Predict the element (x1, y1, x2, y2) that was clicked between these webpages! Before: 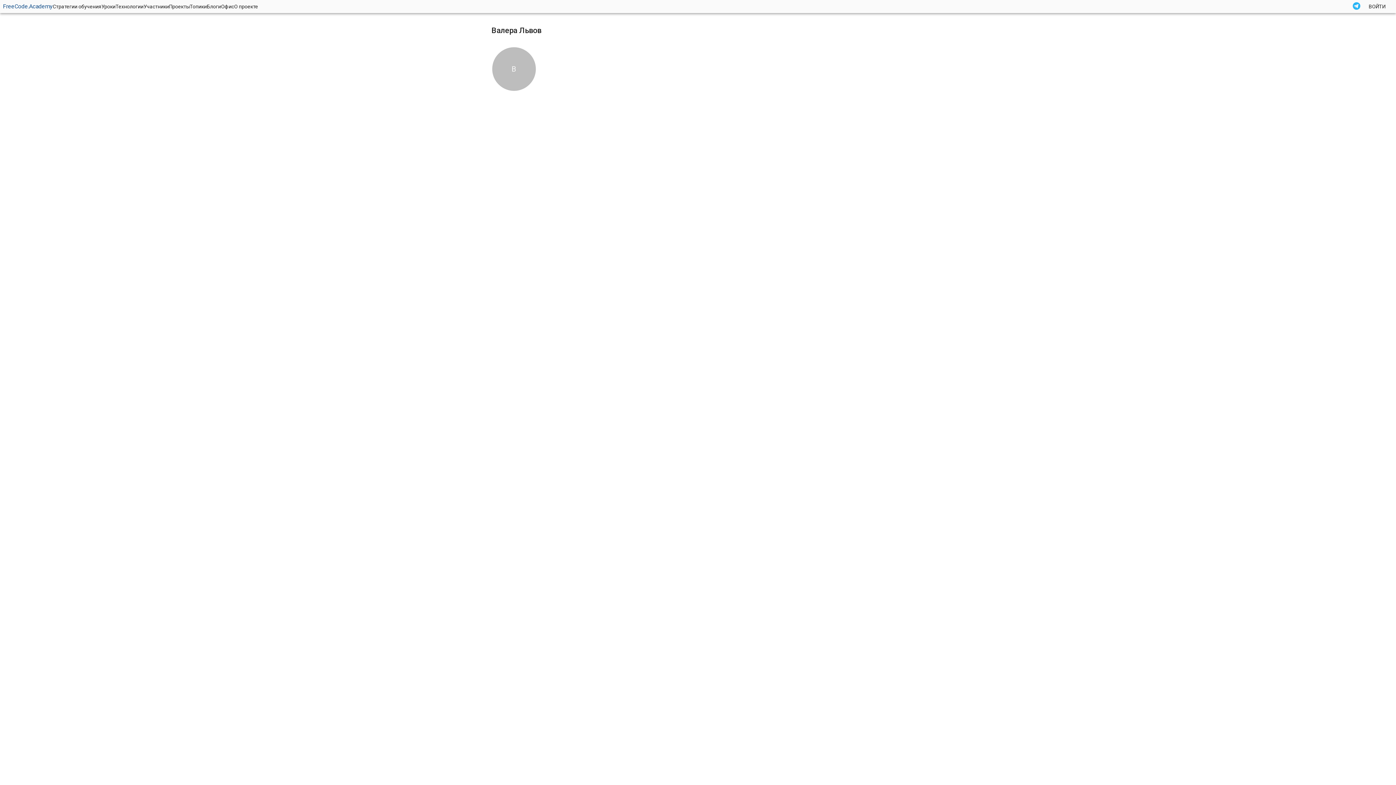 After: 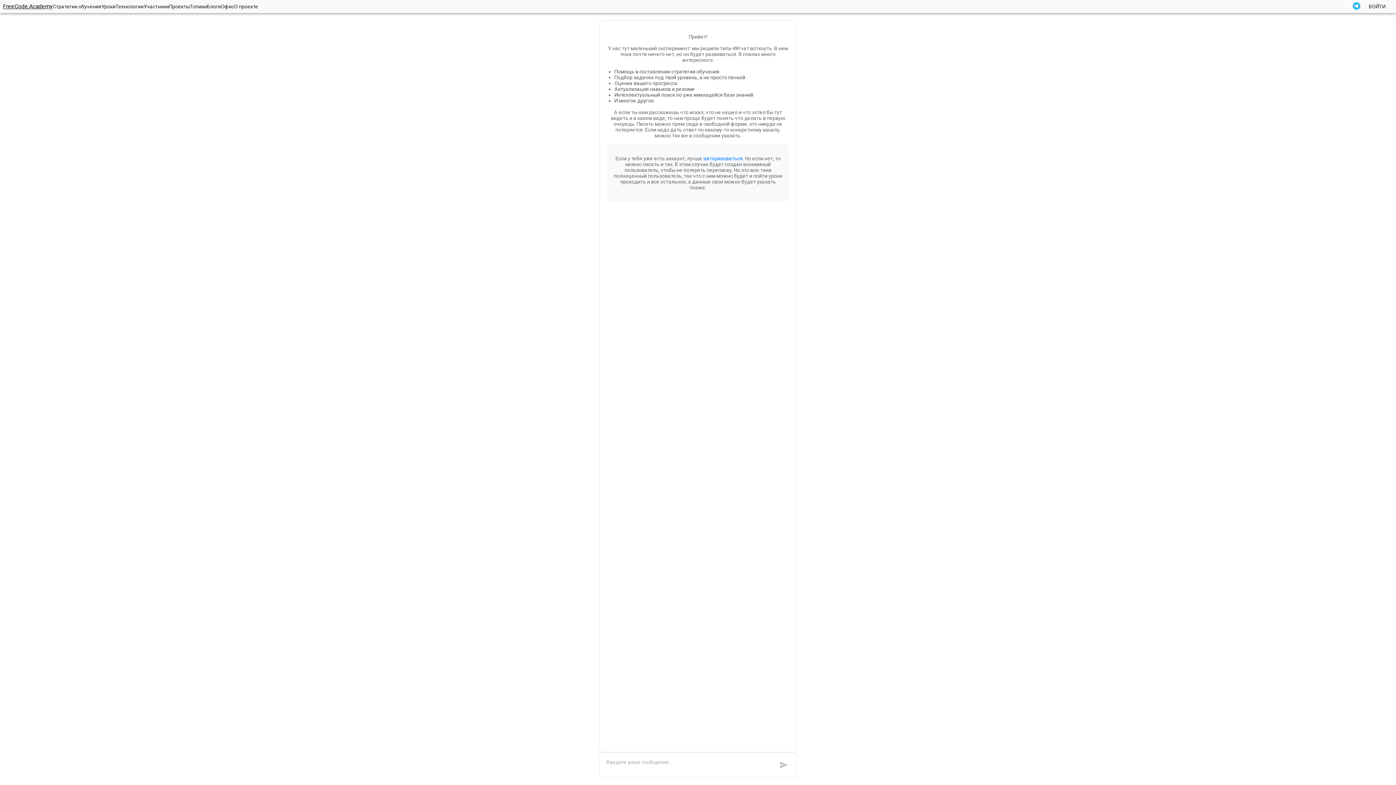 Action: label: FreeCode.Academy bbox: (2, 2, 52, 9)